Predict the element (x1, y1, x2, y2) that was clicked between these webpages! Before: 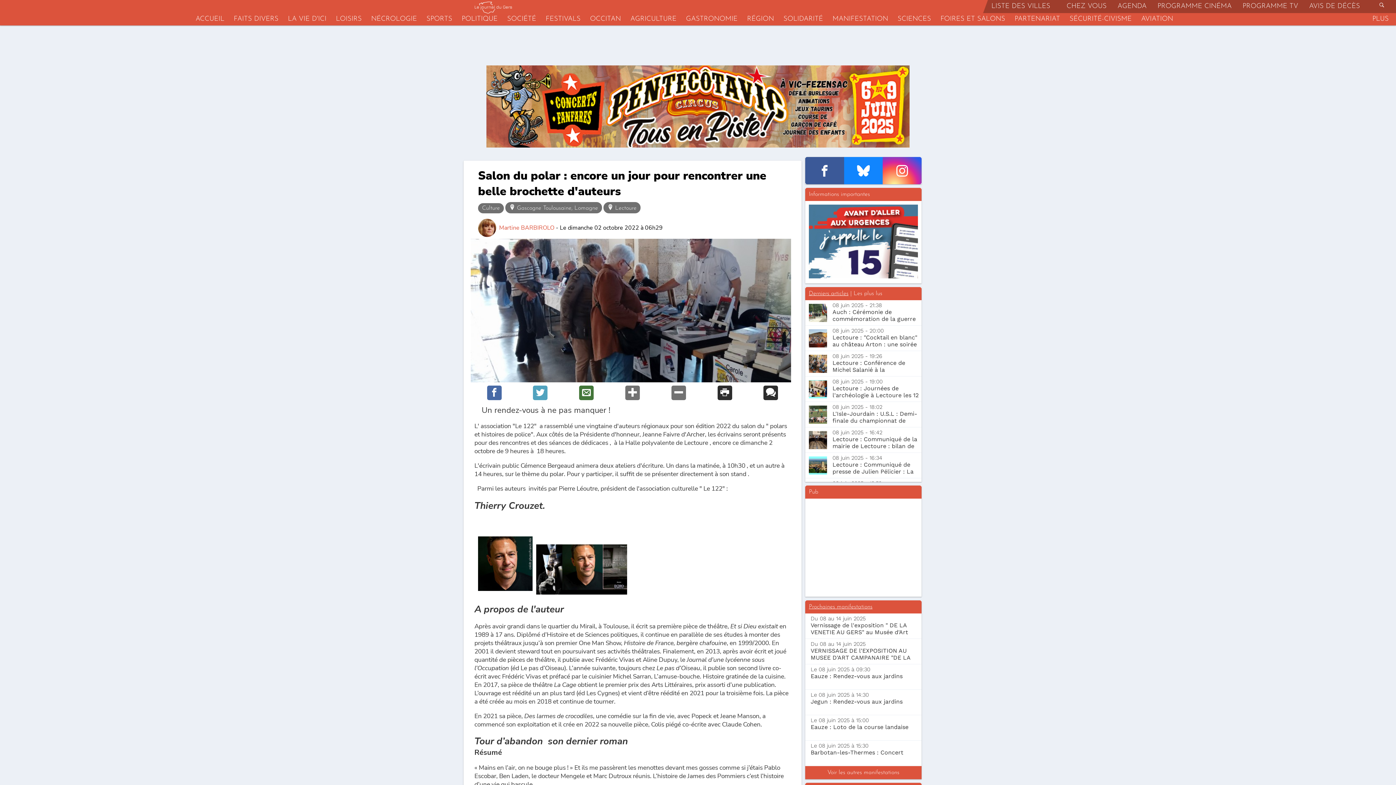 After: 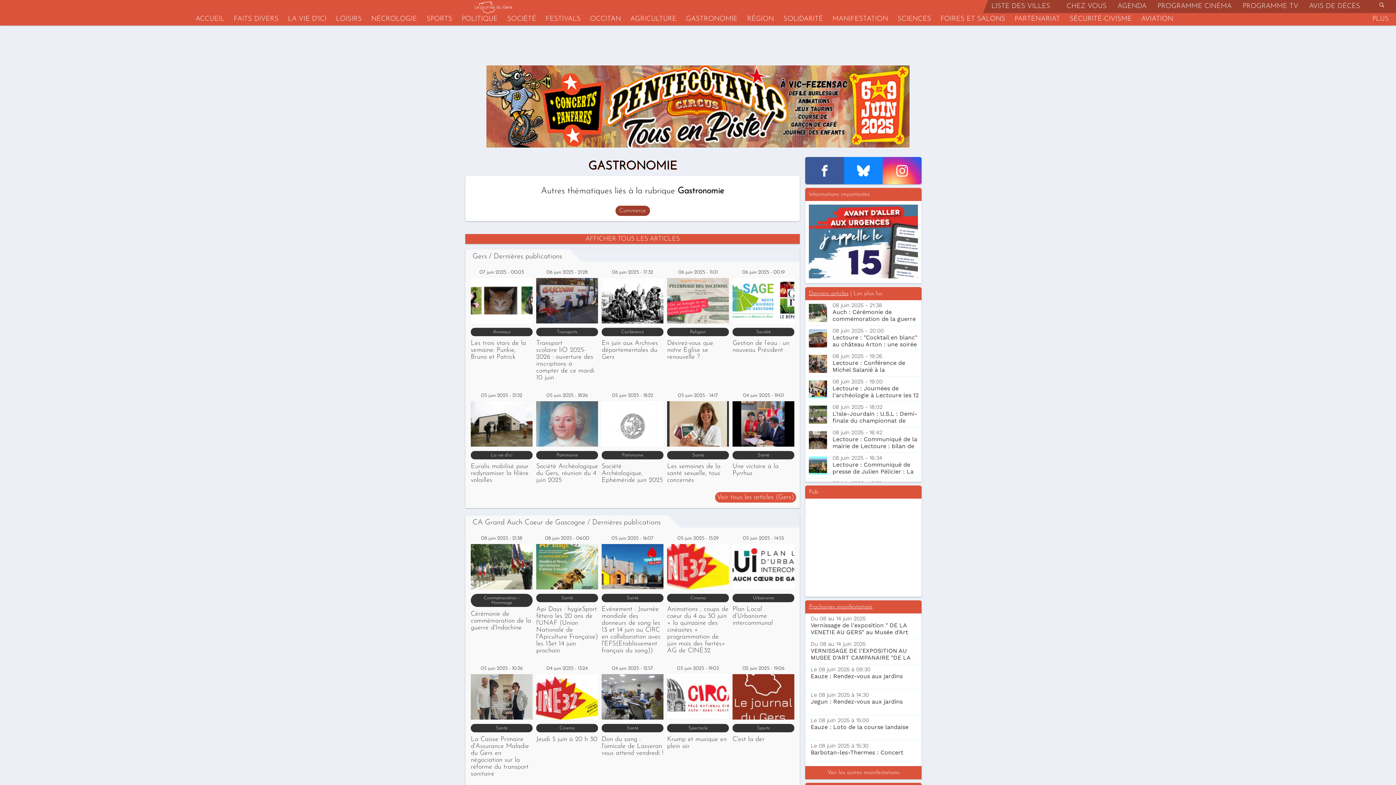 Action: bbox: (682, 12, 741, 25) label: GASTRONOMIE